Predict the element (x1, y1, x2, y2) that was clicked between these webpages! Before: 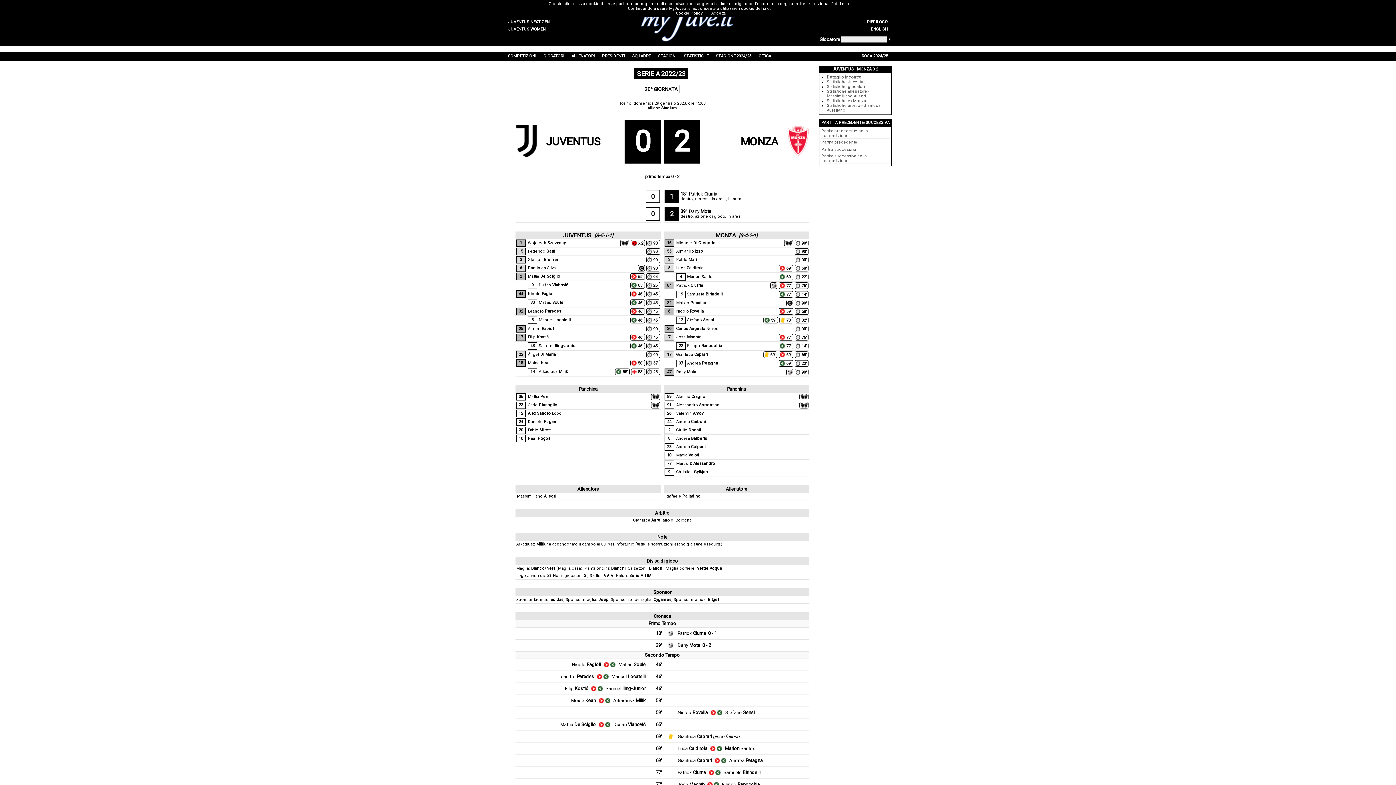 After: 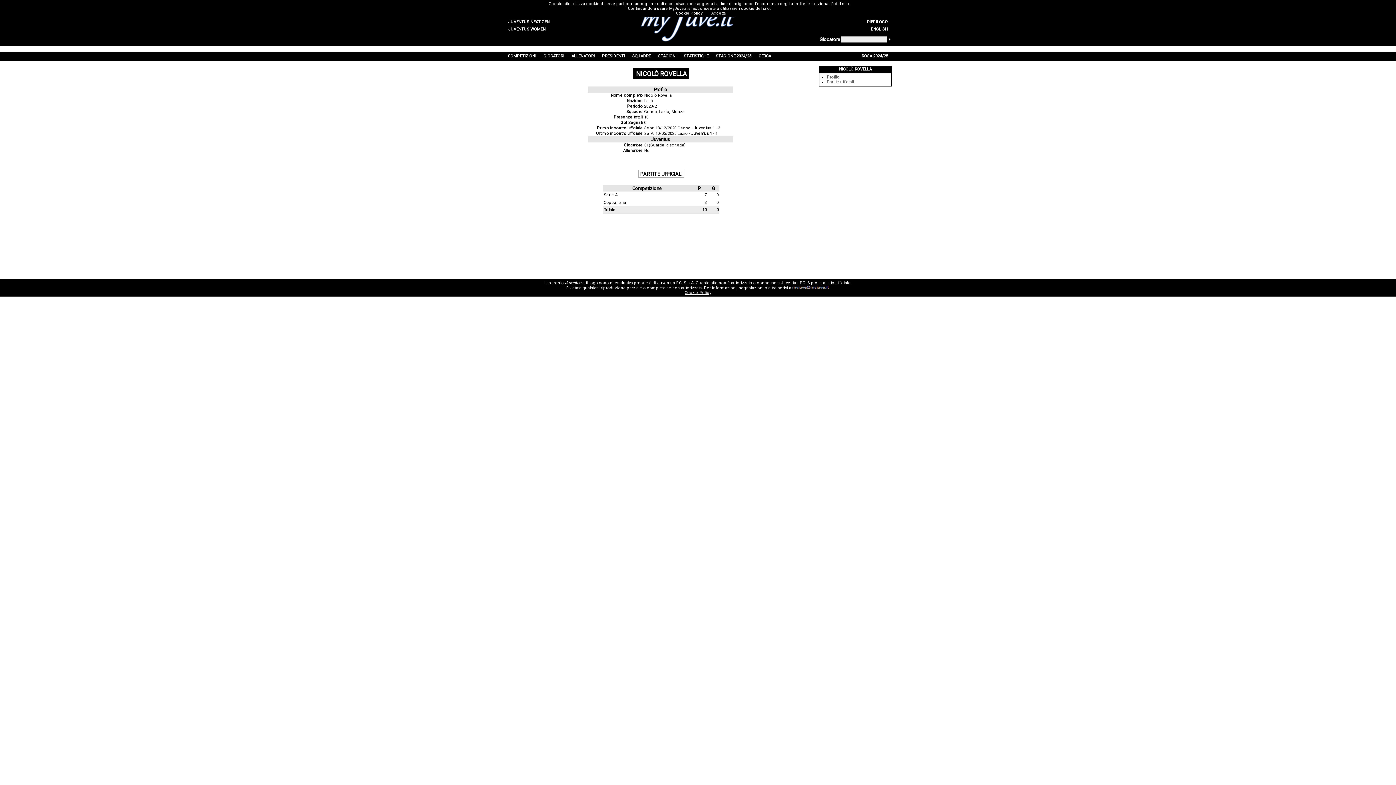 Action: label: Nicolò Rovella bbox: (676, 309, 704, 313)